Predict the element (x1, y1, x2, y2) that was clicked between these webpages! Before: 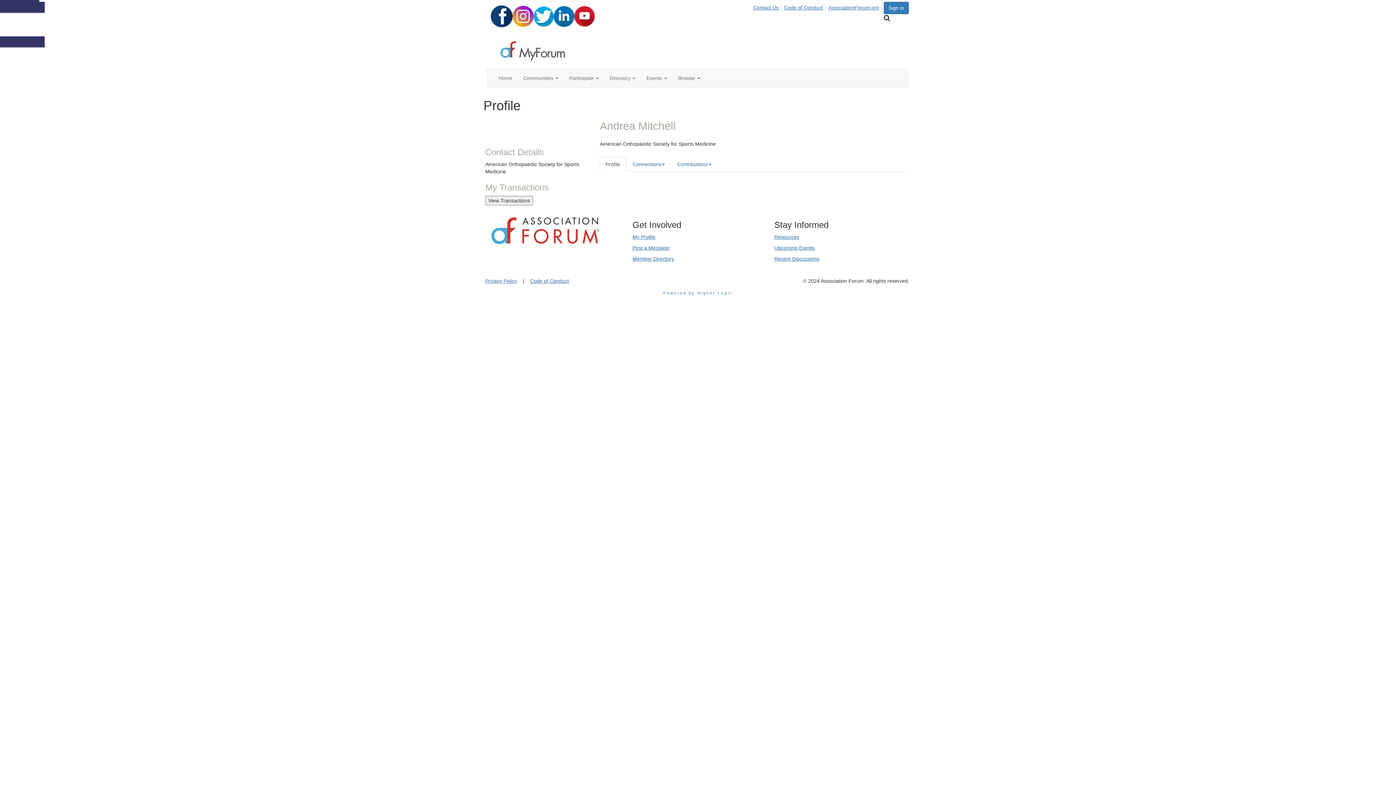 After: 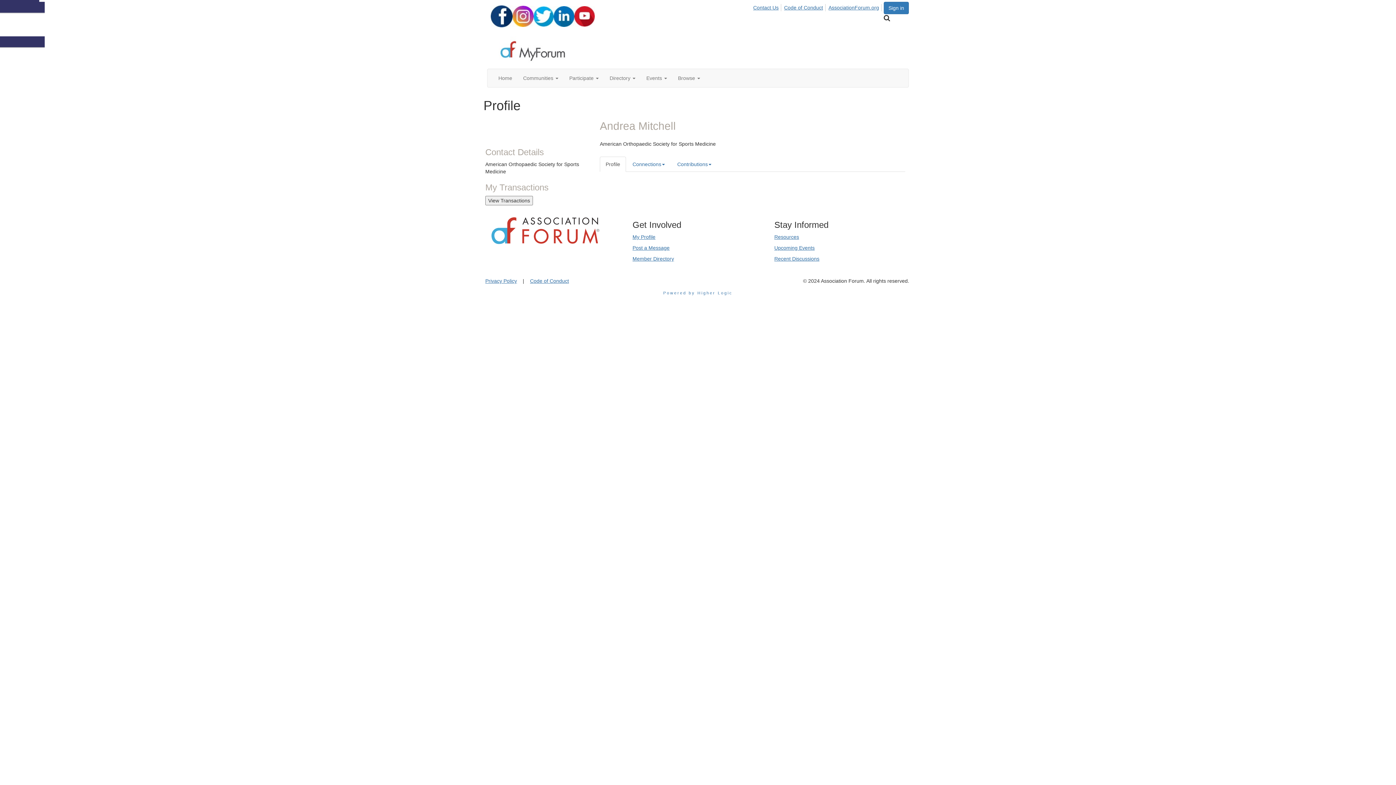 Action: bbox: (600, 156, 626, 172) label: Profile